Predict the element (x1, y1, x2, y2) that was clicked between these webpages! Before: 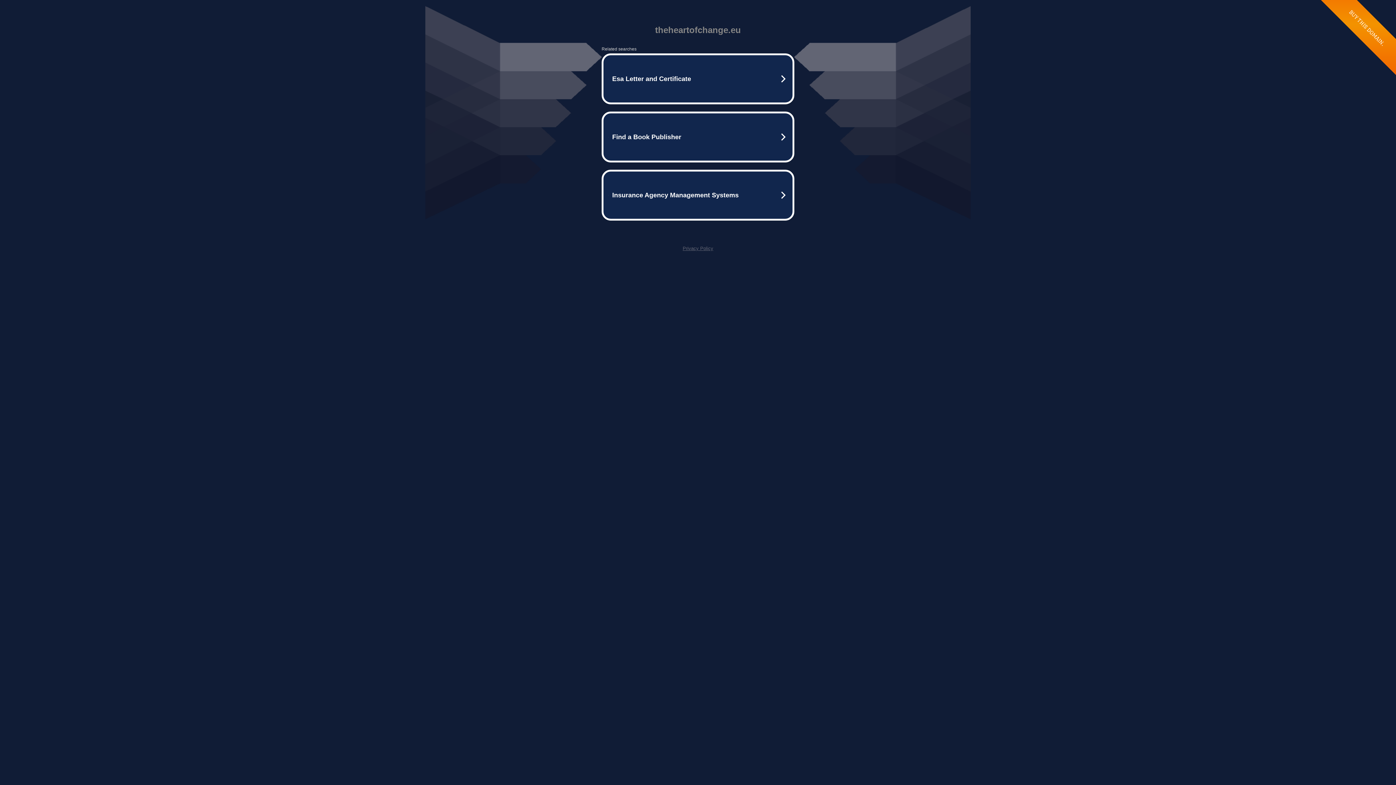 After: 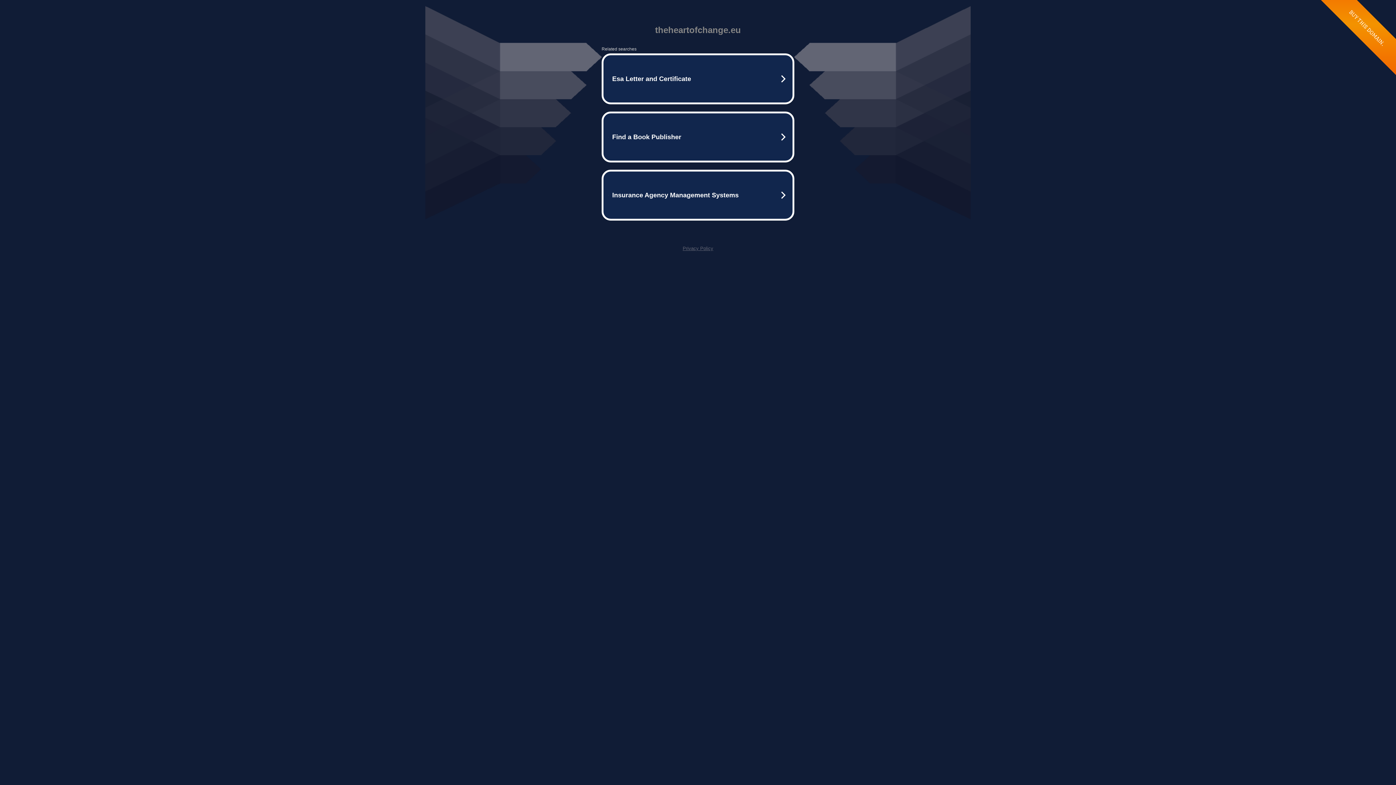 Action: bbox: (682, 245, 713, 251) label: Privacy Policy